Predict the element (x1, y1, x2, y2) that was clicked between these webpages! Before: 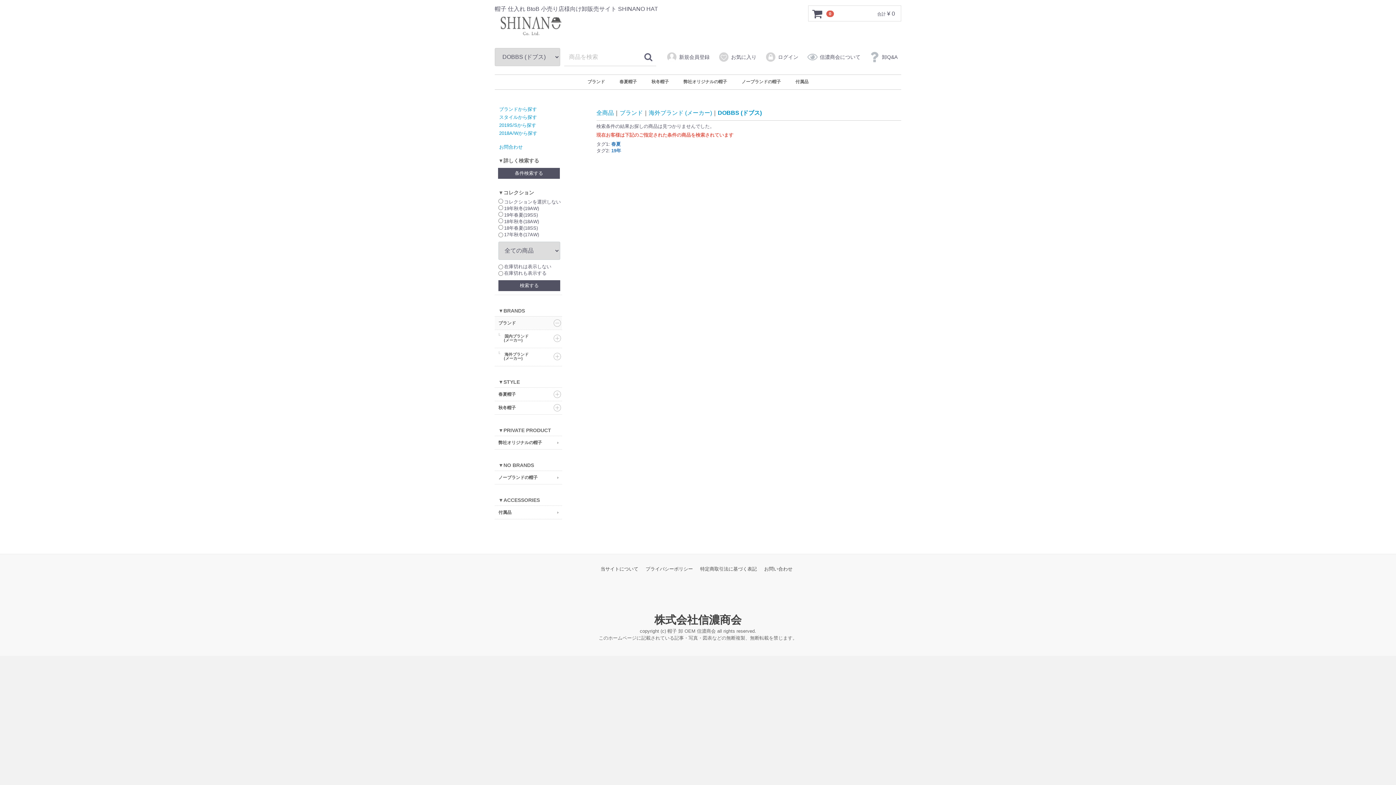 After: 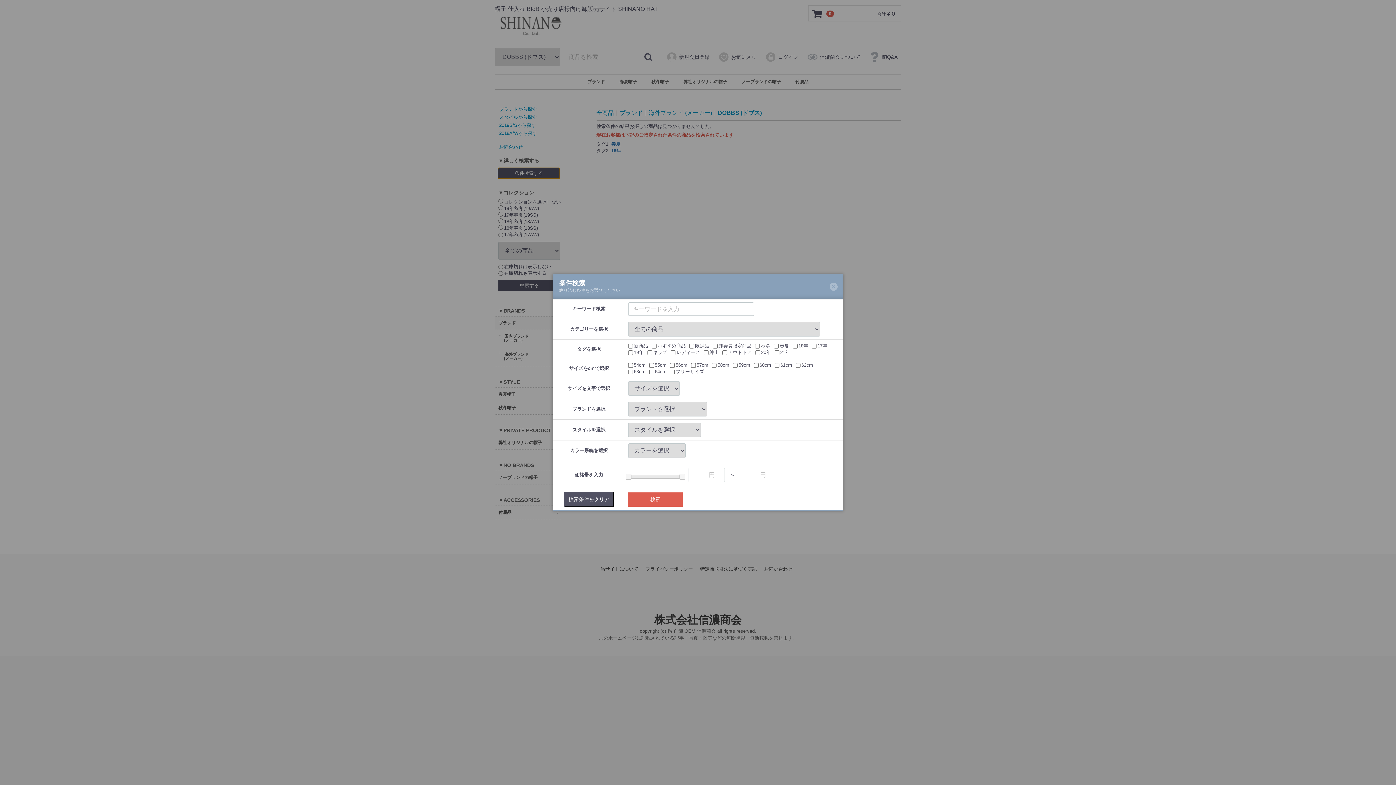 Action: bbox: (498, 168, 560, 178) label: 条件検索する